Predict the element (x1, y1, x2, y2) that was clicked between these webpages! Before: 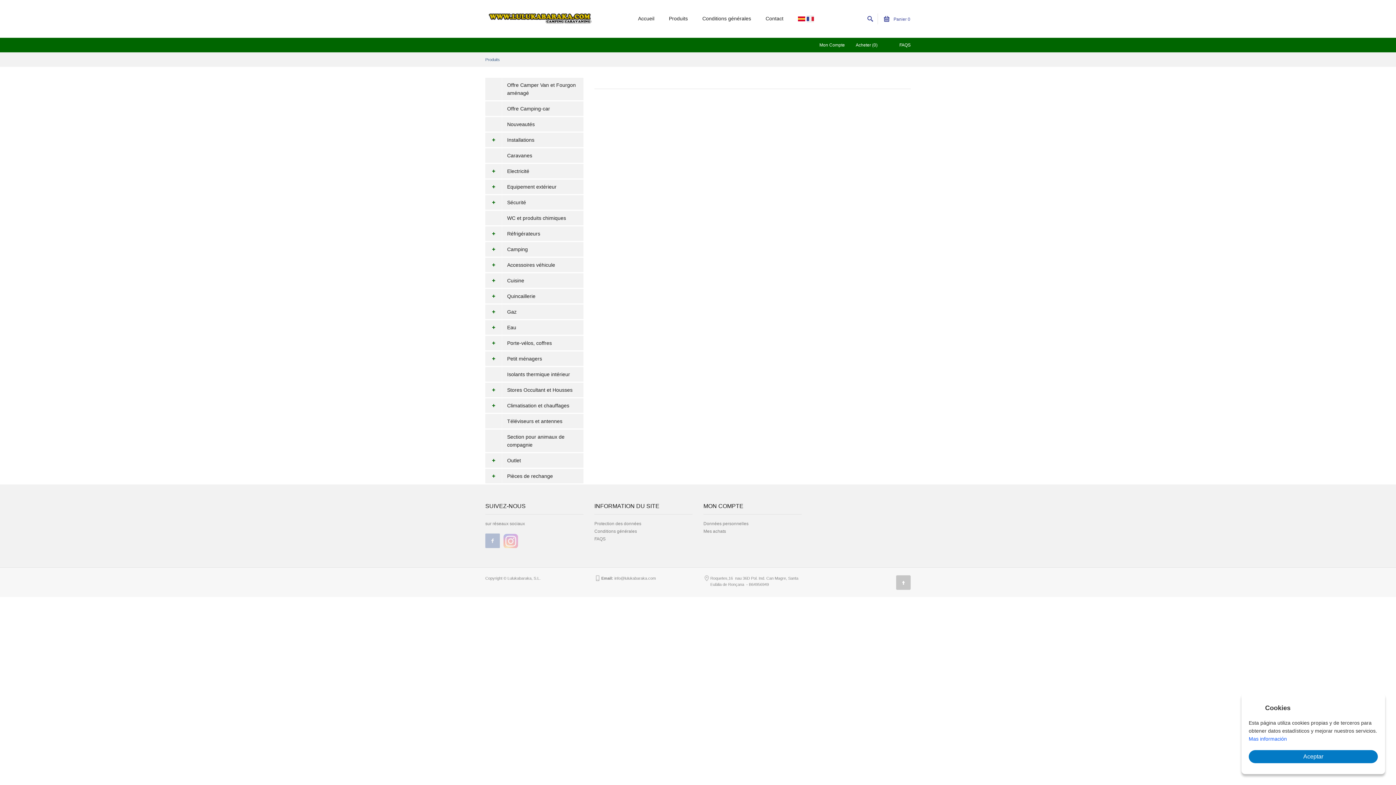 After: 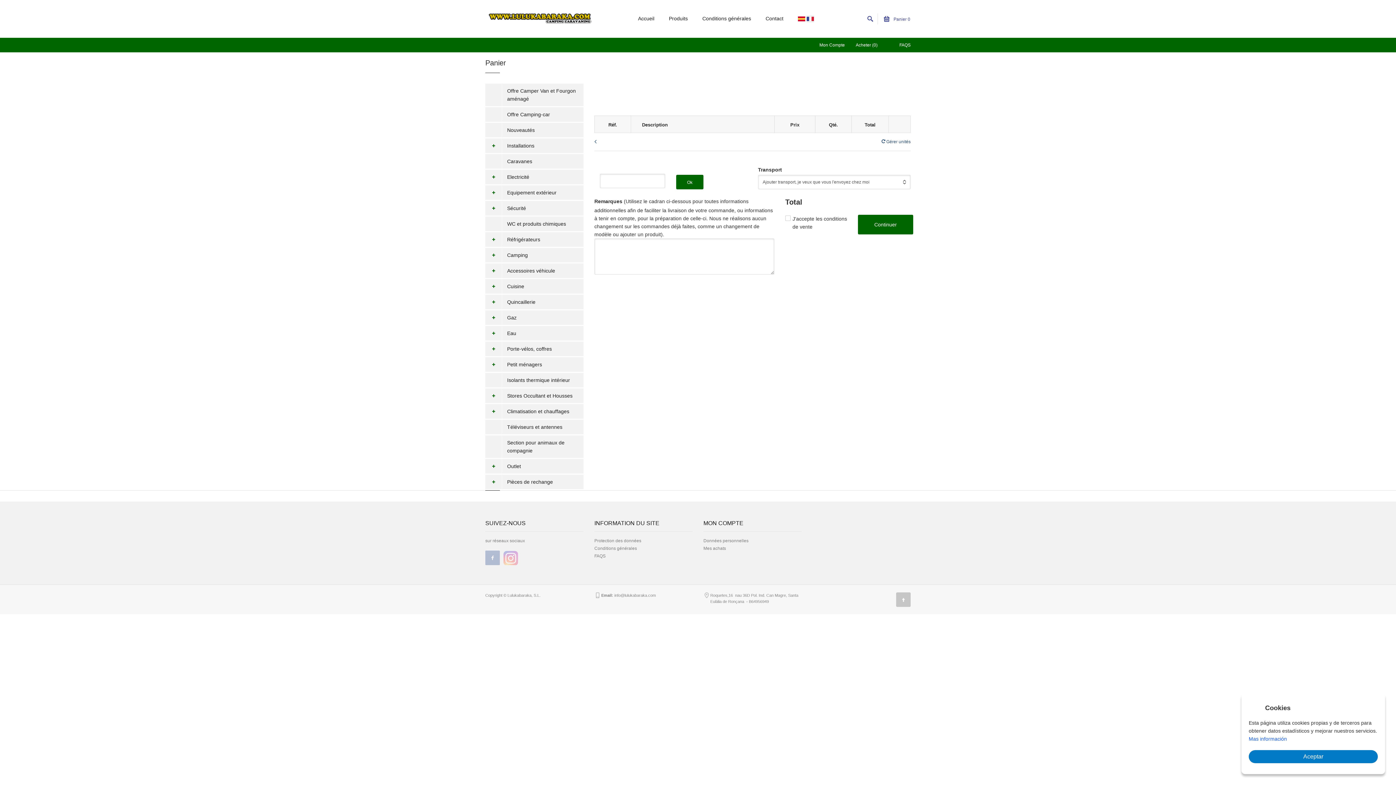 Action: label:  Panier 0 bbox: (878, 10, 916, 28)